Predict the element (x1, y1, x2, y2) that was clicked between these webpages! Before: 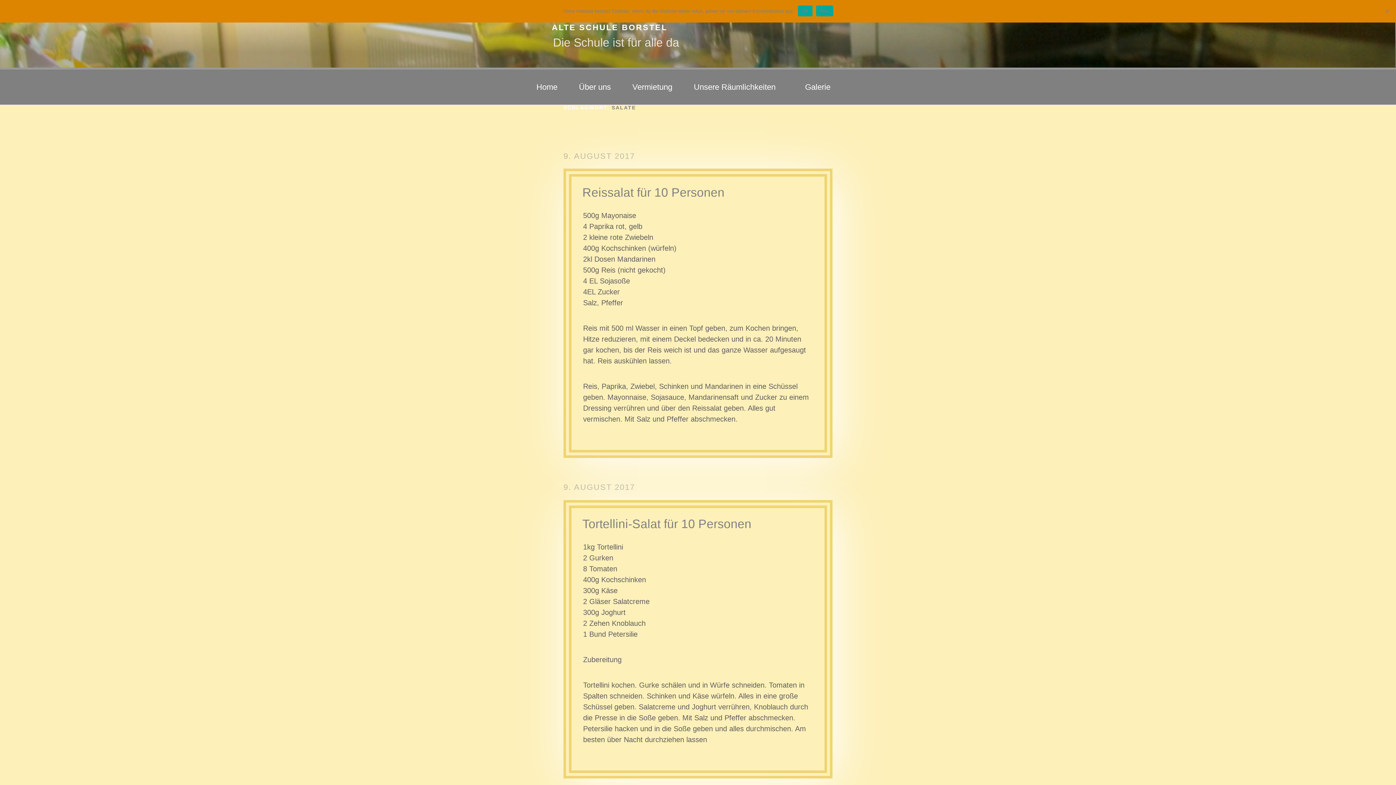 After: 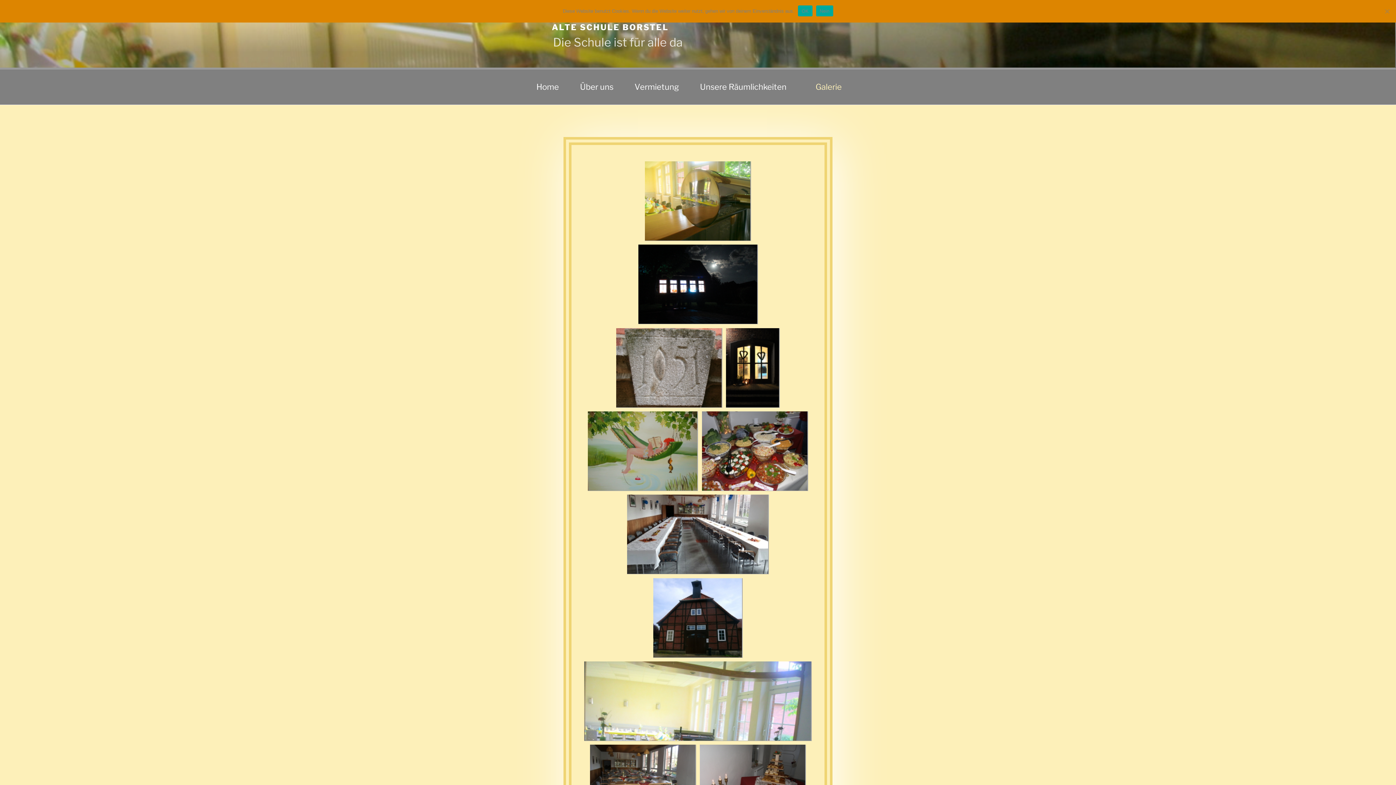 Action: bbox: (795, 72, 840, 100) label: Galerie